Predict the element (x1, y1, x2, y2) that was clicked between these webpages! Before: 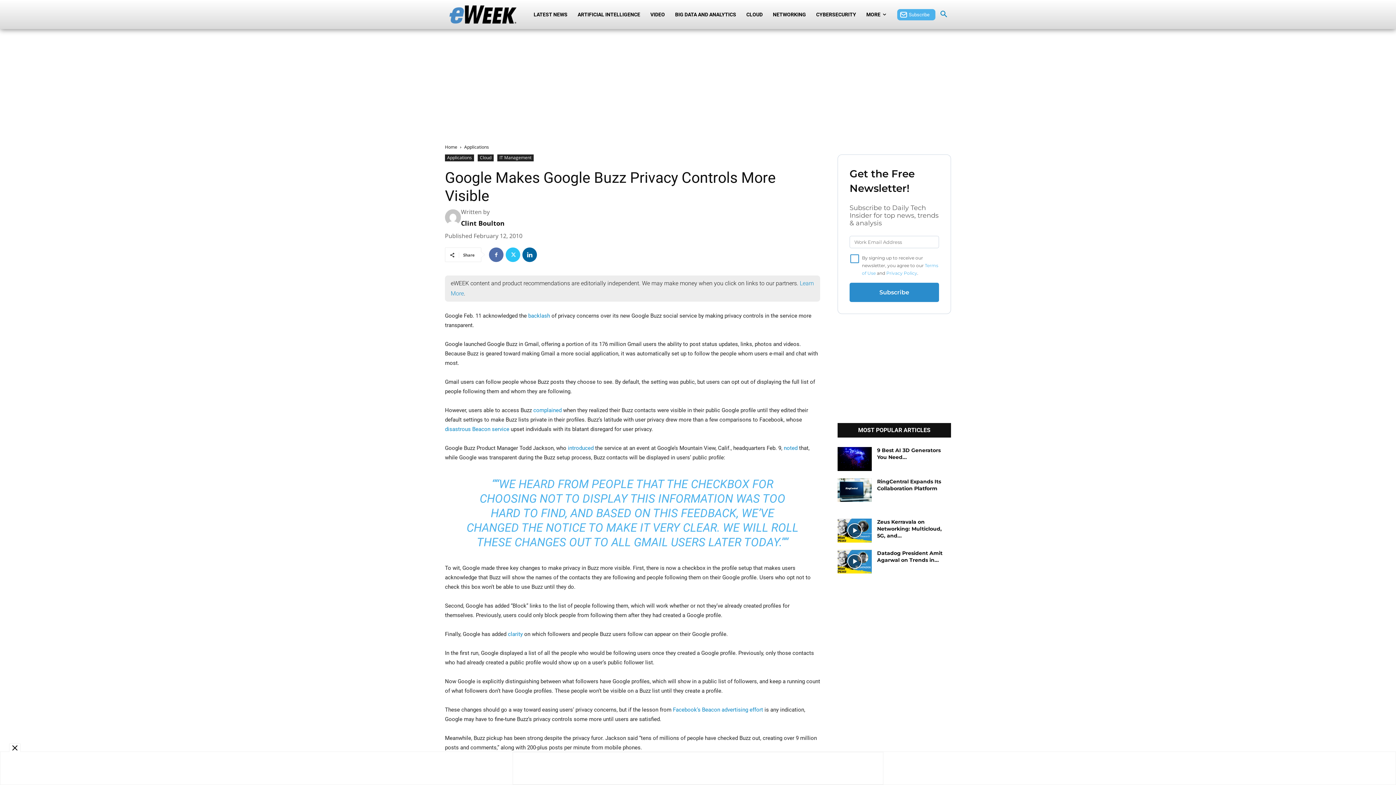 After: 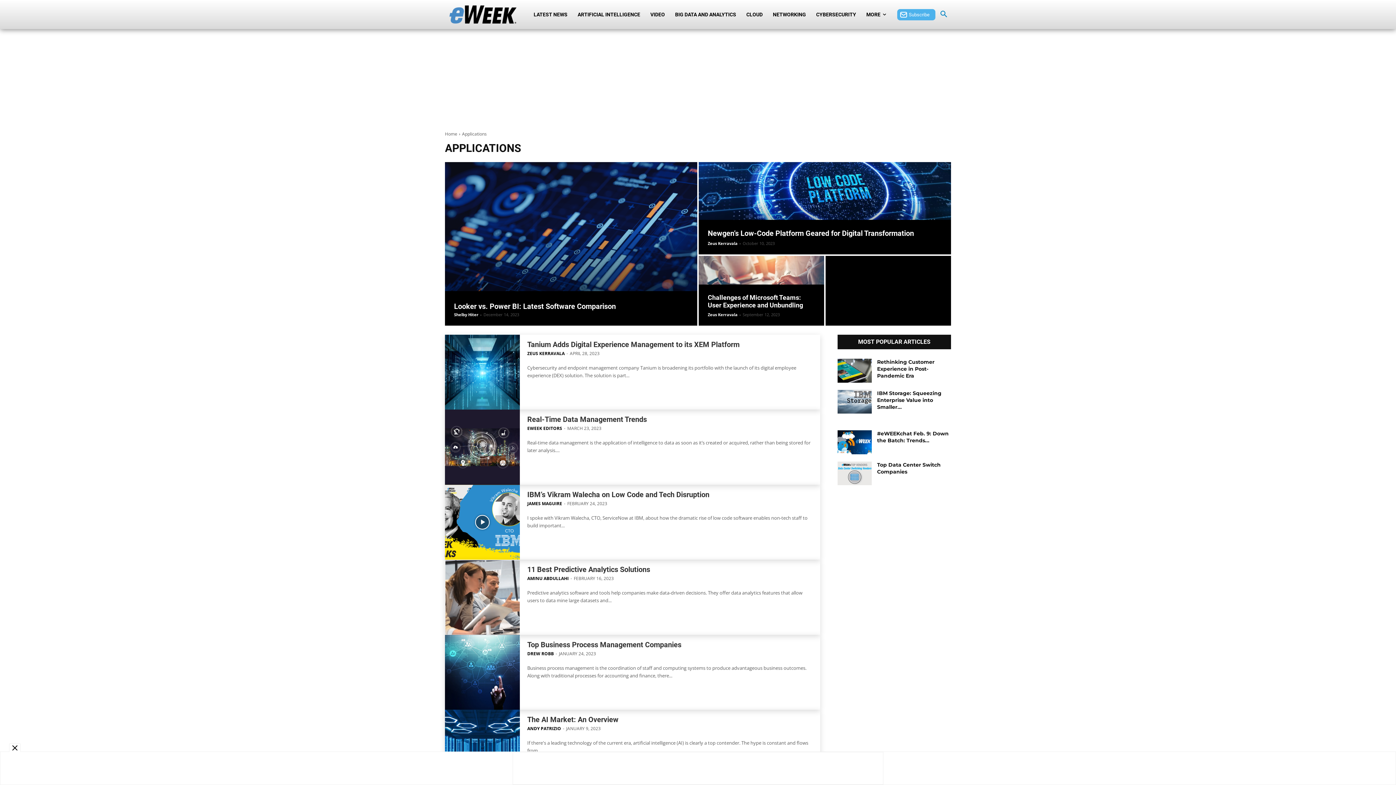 Action: bbox: (445, 154, 474, 161) label: Applications